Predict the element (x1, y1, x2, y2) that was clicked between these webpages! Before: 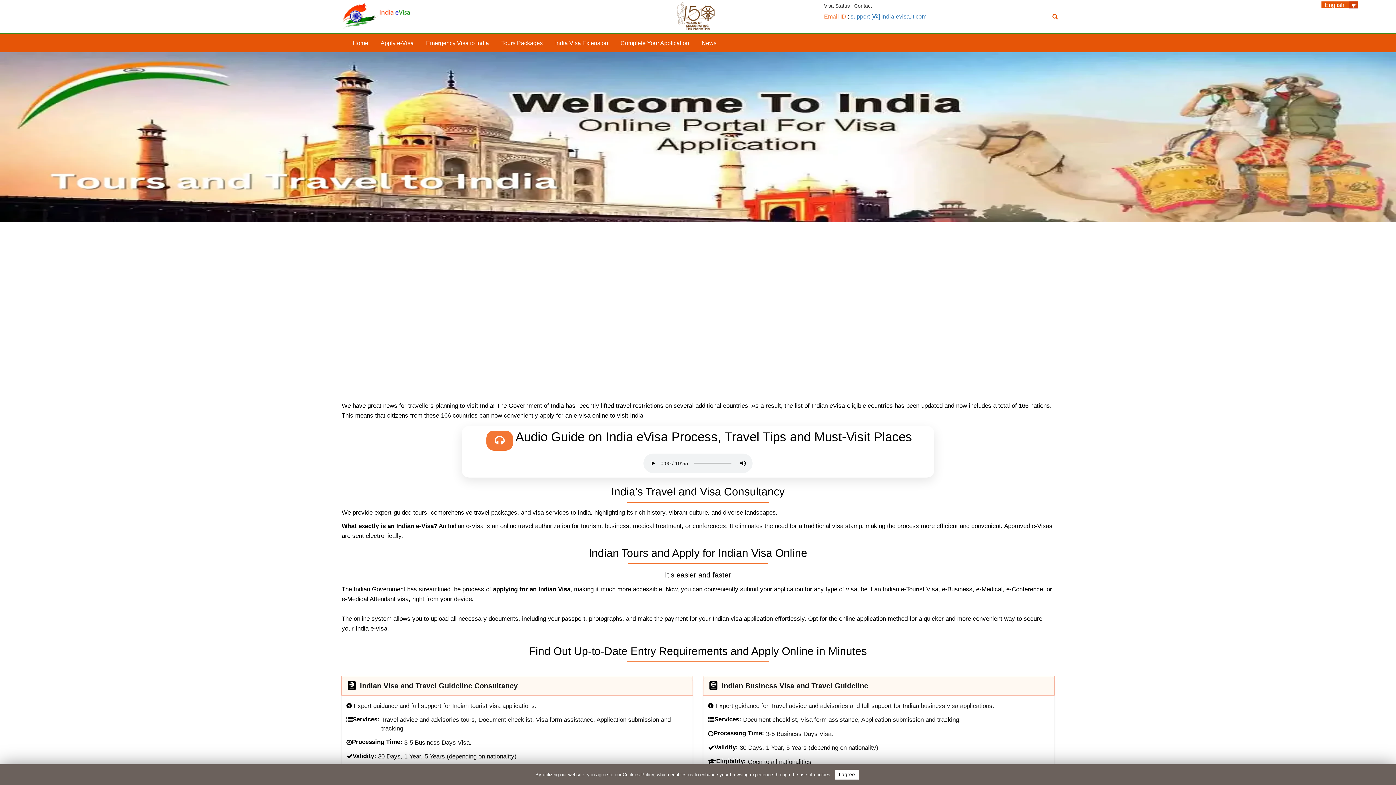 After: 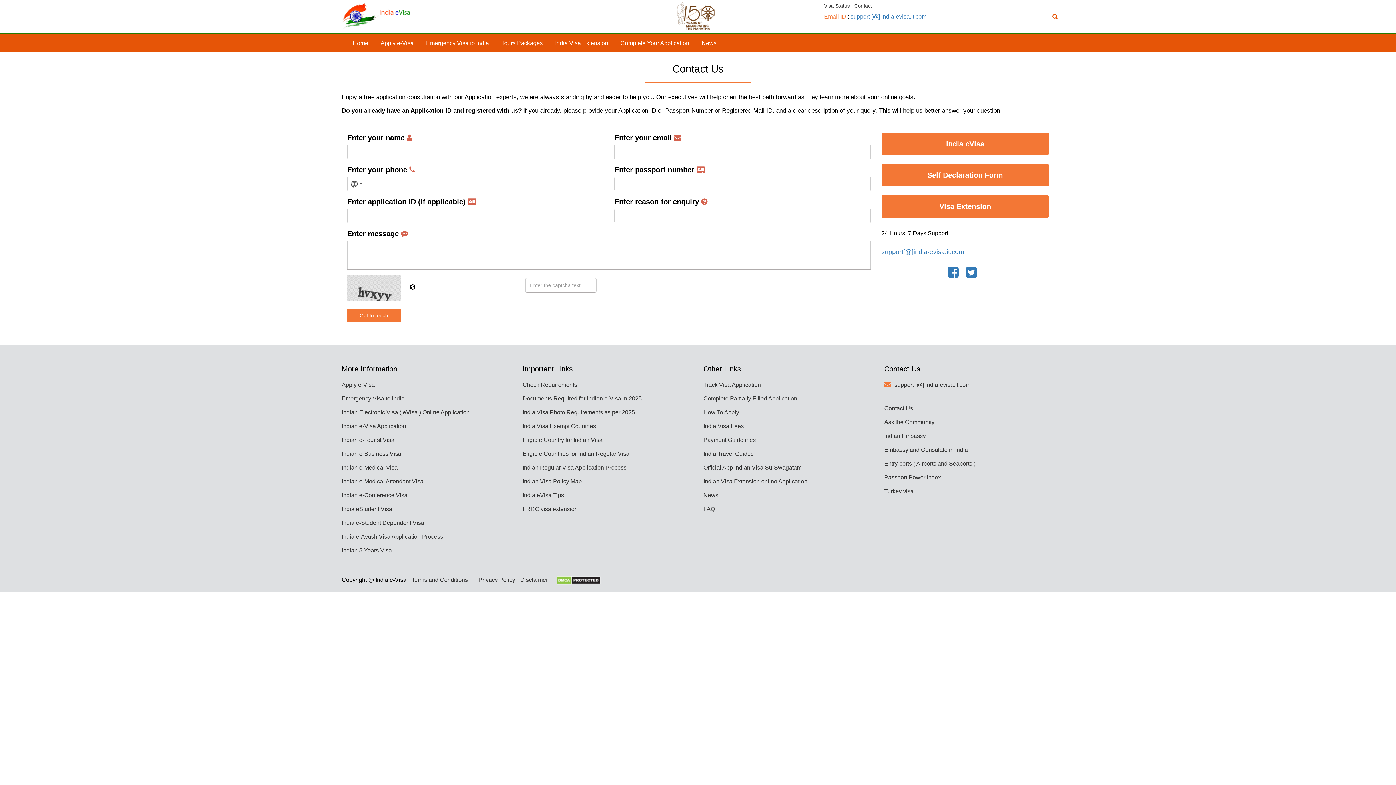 Action: label: Contact bbox: (854, 2, 872, 8)